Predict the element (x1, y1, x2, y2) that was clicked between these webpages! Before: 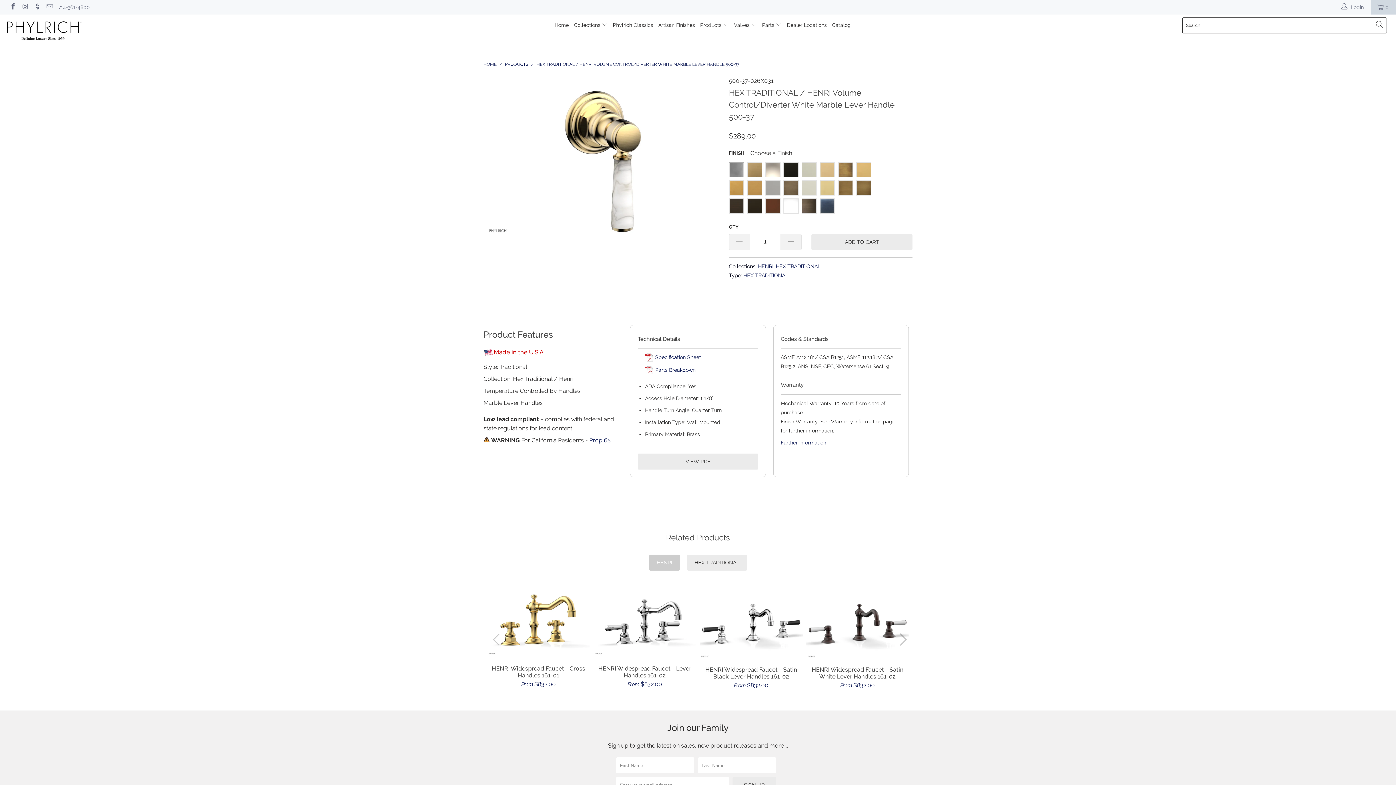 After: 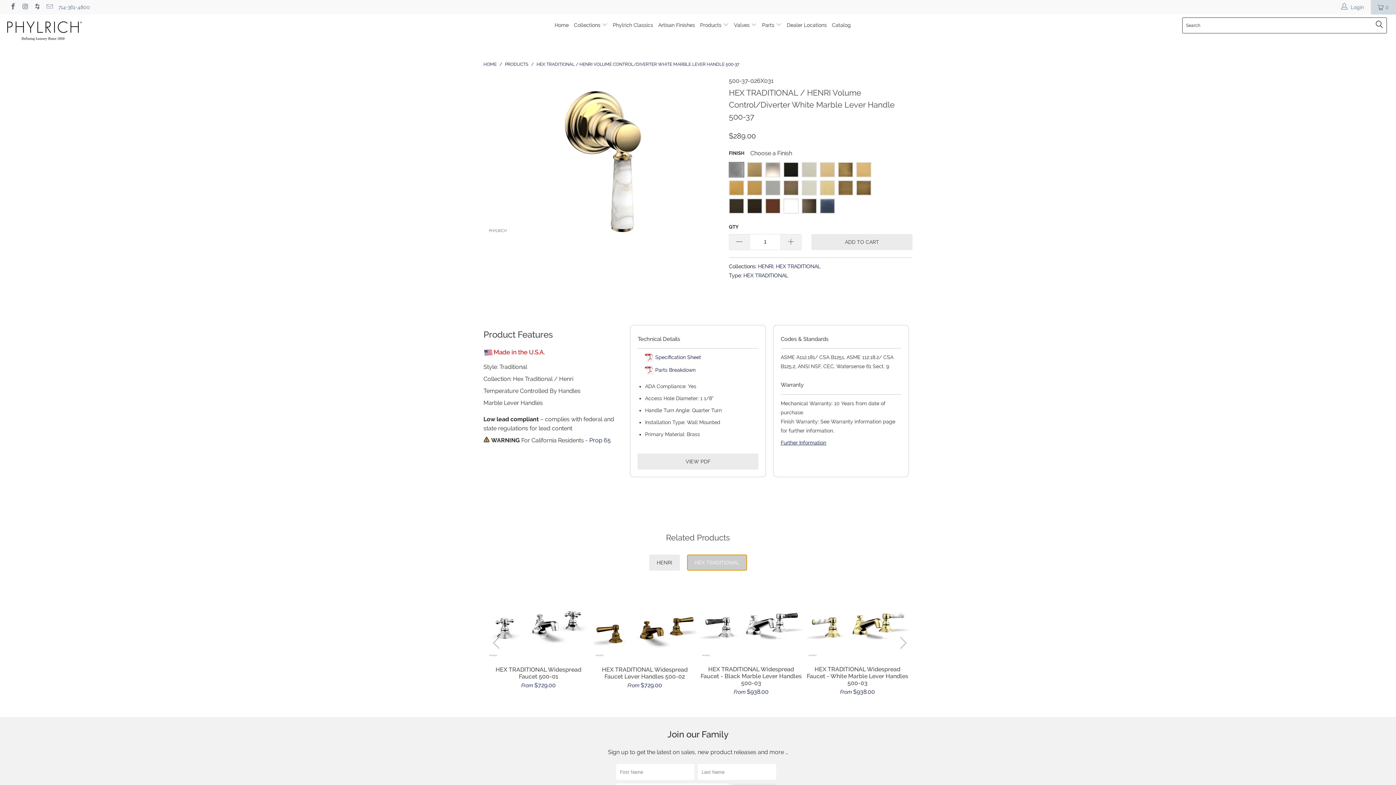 Action: bbox: (687, 554, 747, 570) label: HEX TRADITIONAL